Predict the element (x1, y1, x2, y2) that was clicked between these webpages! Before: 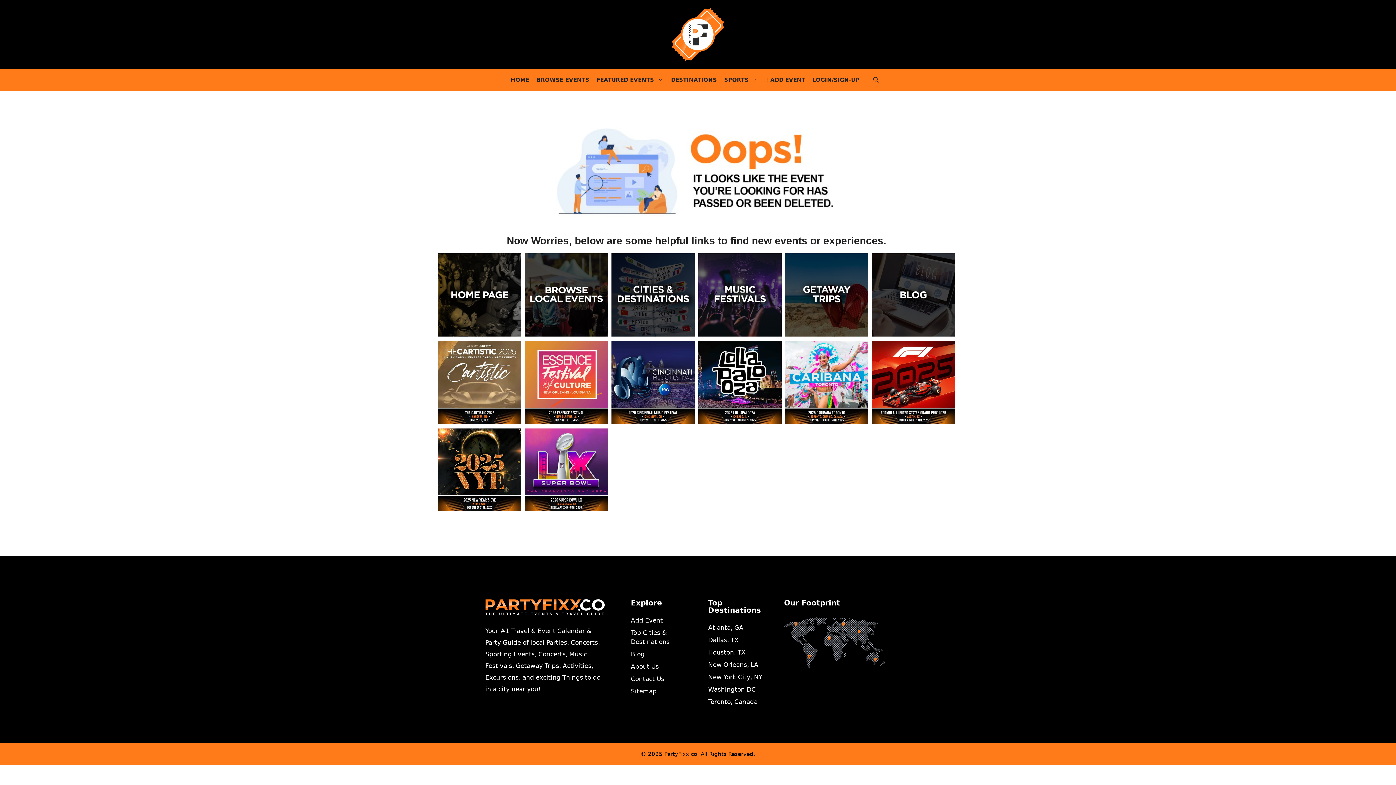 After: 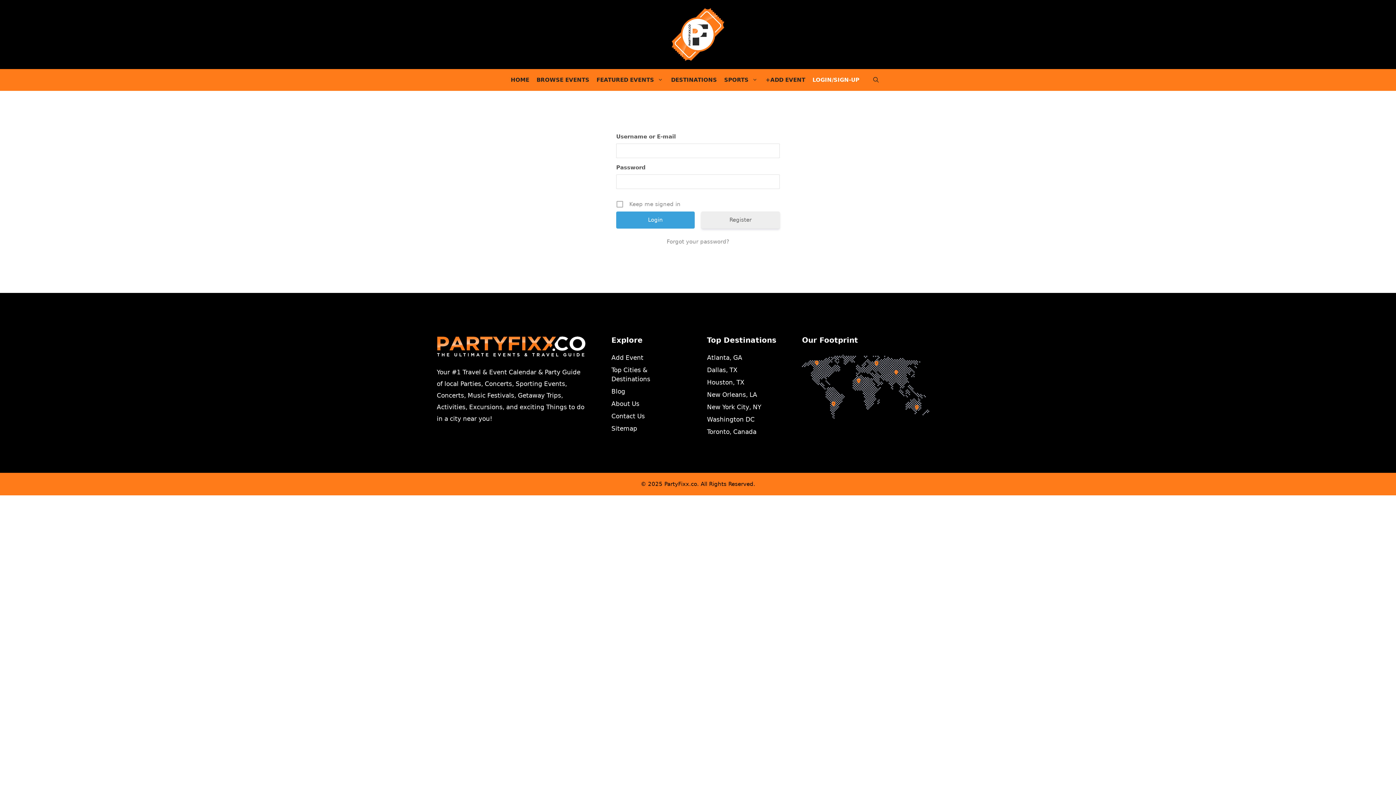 Action: label: LOGIN/SIGN-UP bbox: (812, 69, 866, 90)